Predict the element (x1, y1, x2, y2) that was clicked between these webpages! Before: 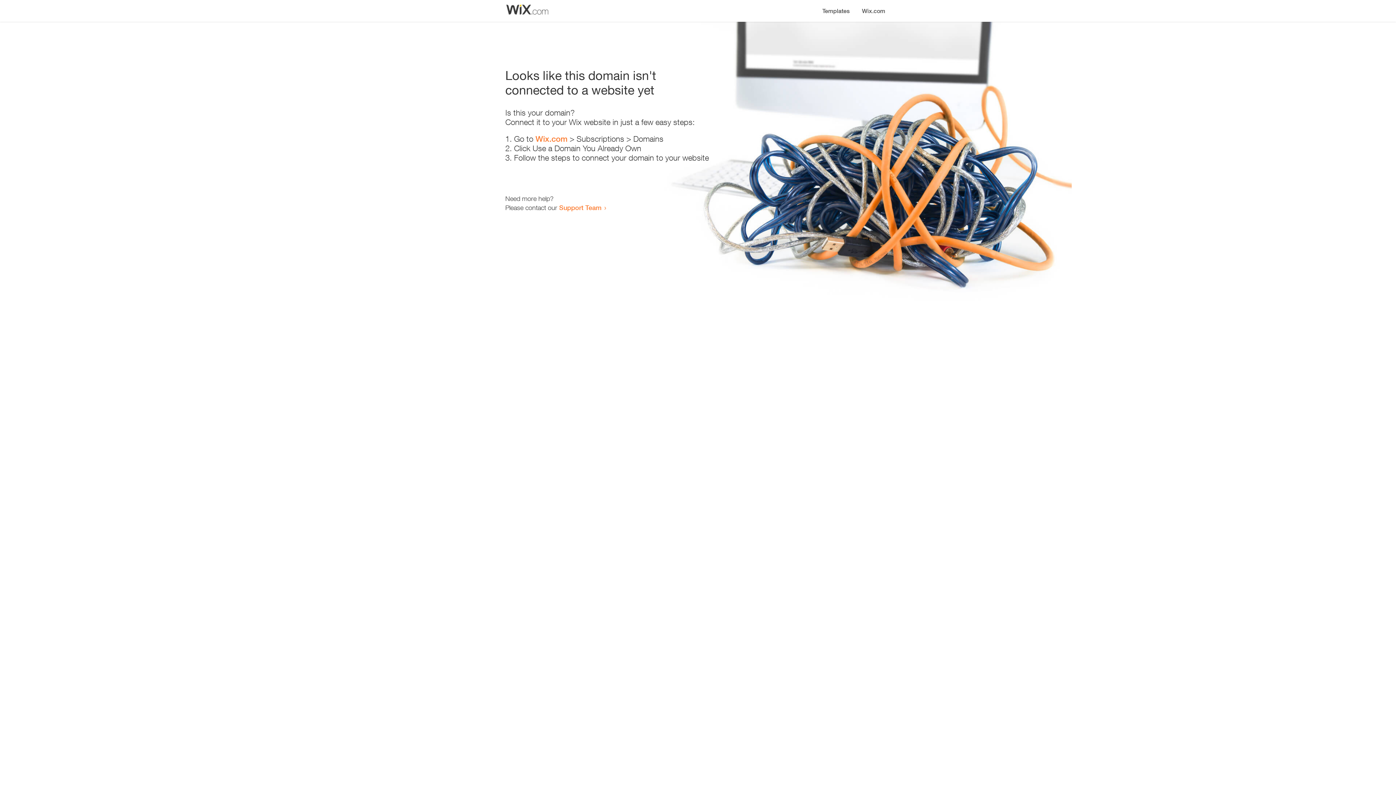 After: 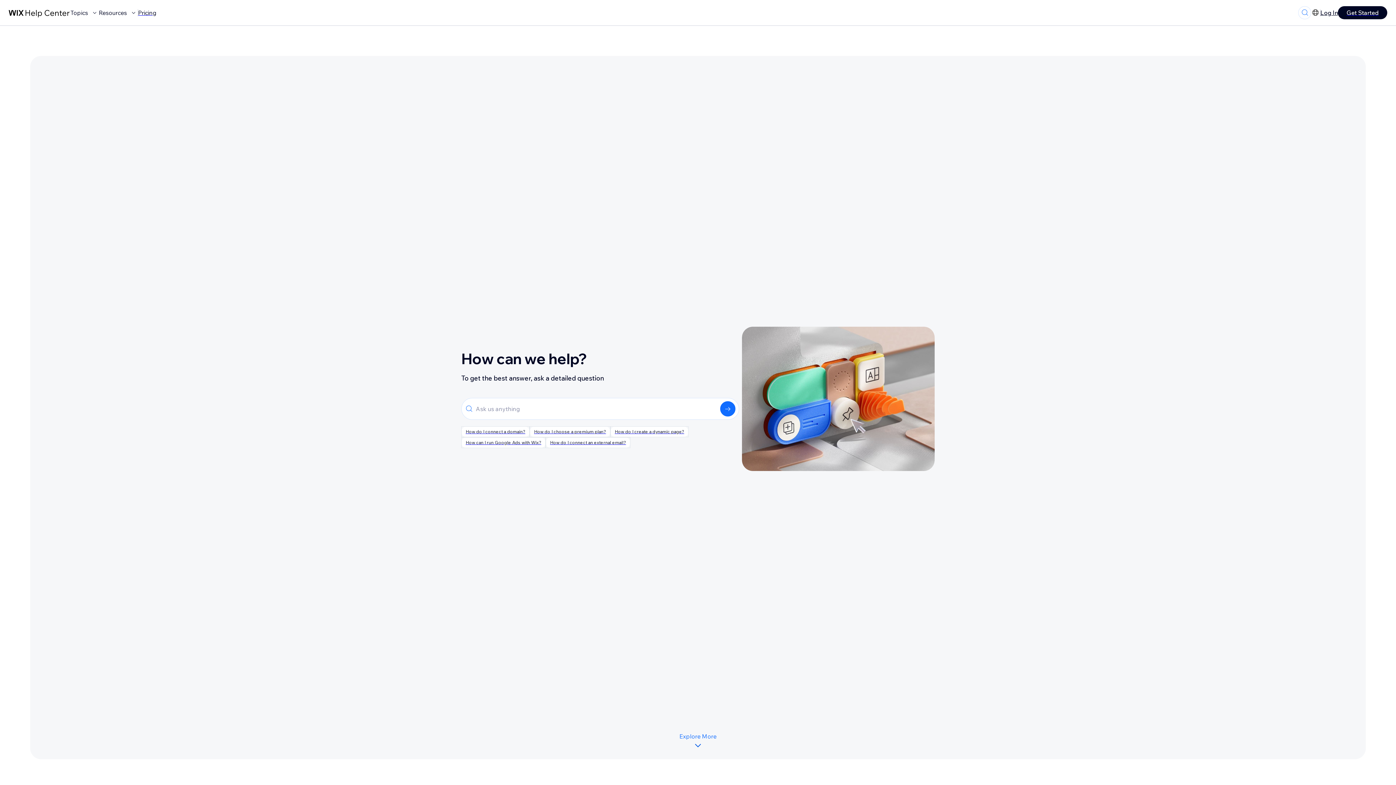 Action: label: Support Team bbox: (559, 203, 601, 211)